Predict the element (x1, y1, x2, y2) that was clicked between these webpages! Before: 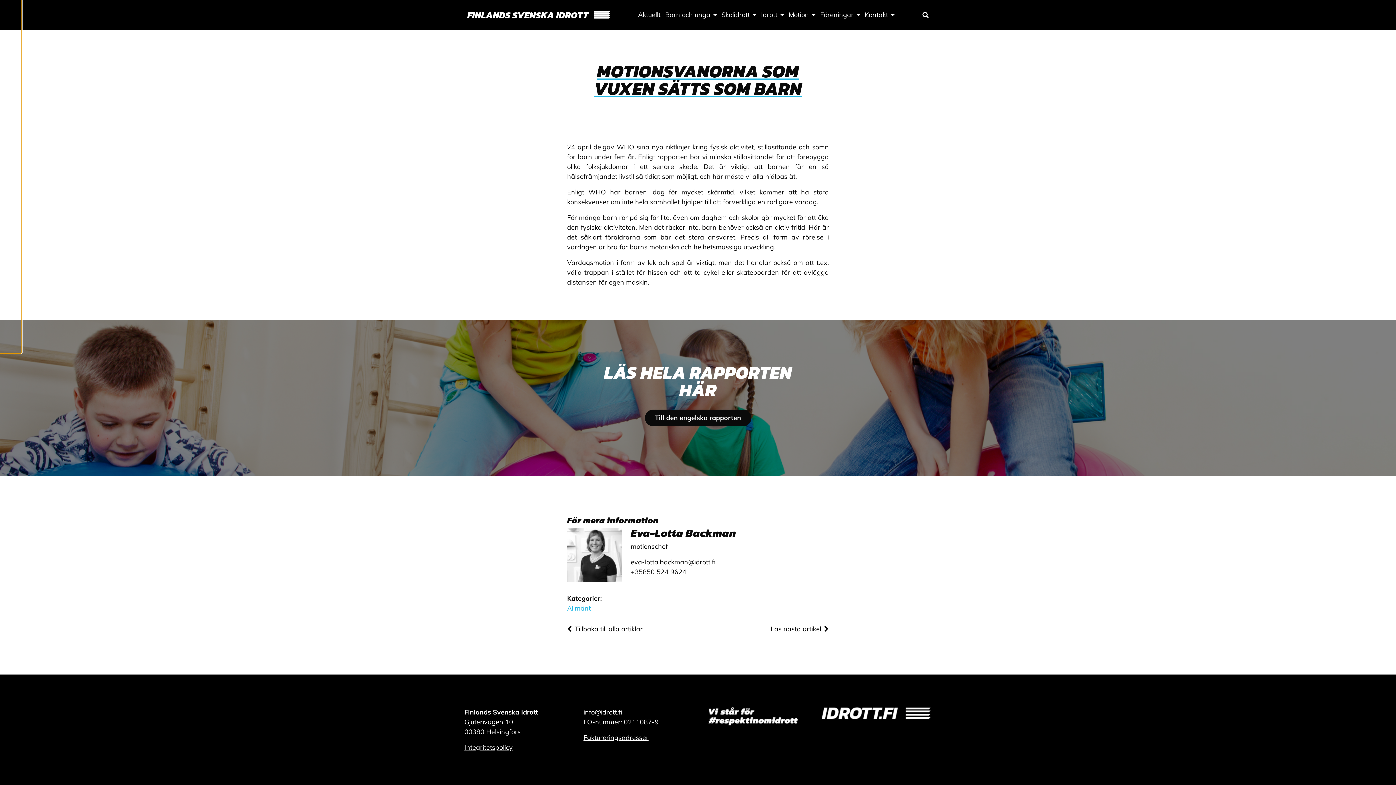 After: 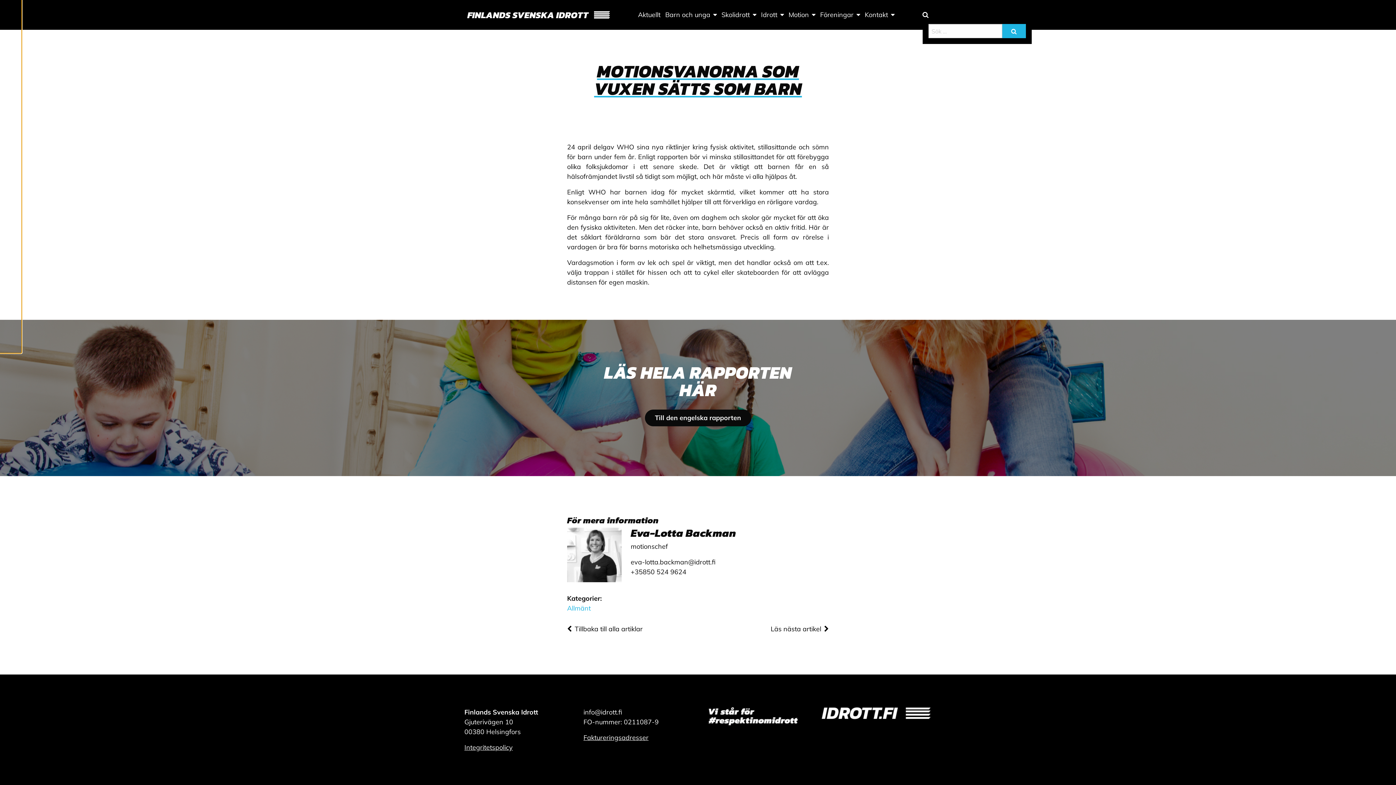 Action: bbox: (922, 11, 928, 18) label: Sök